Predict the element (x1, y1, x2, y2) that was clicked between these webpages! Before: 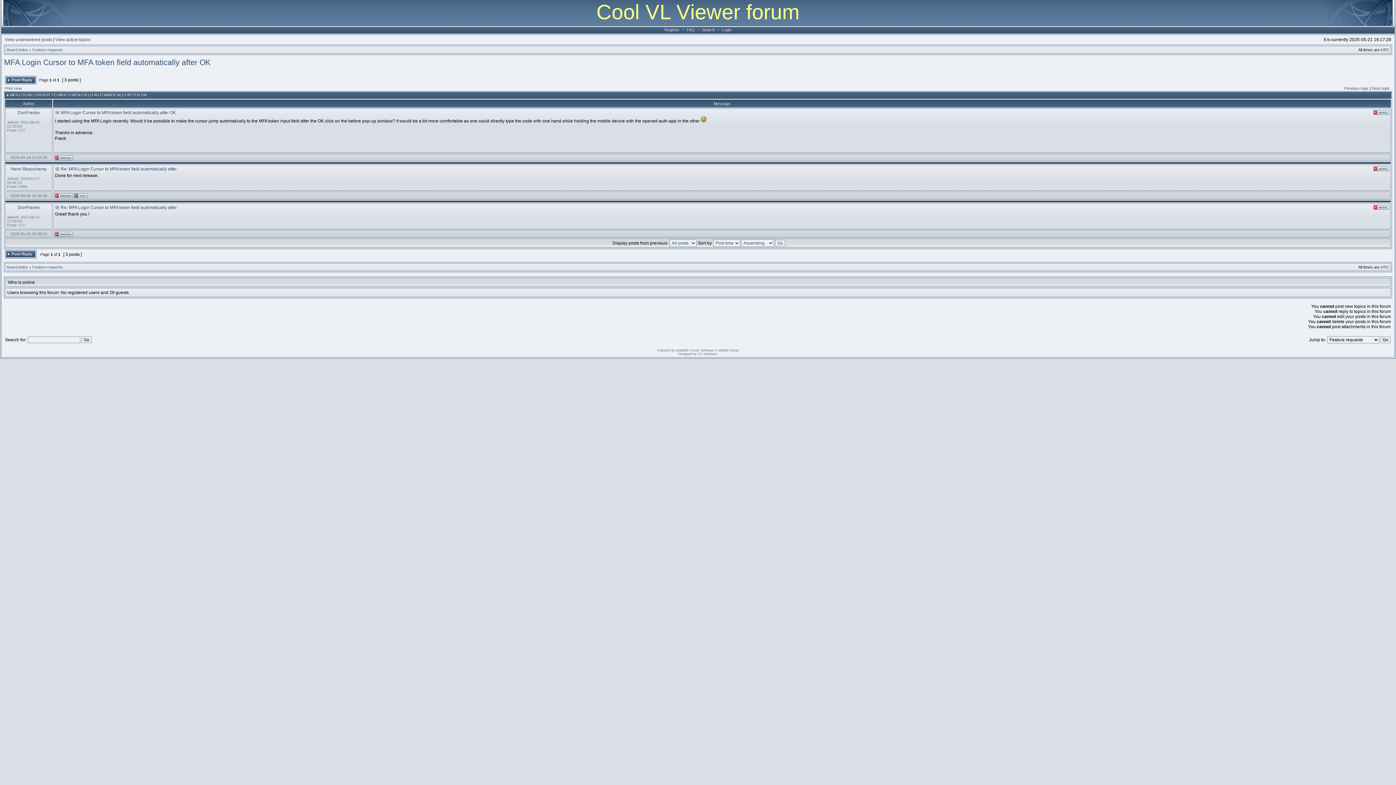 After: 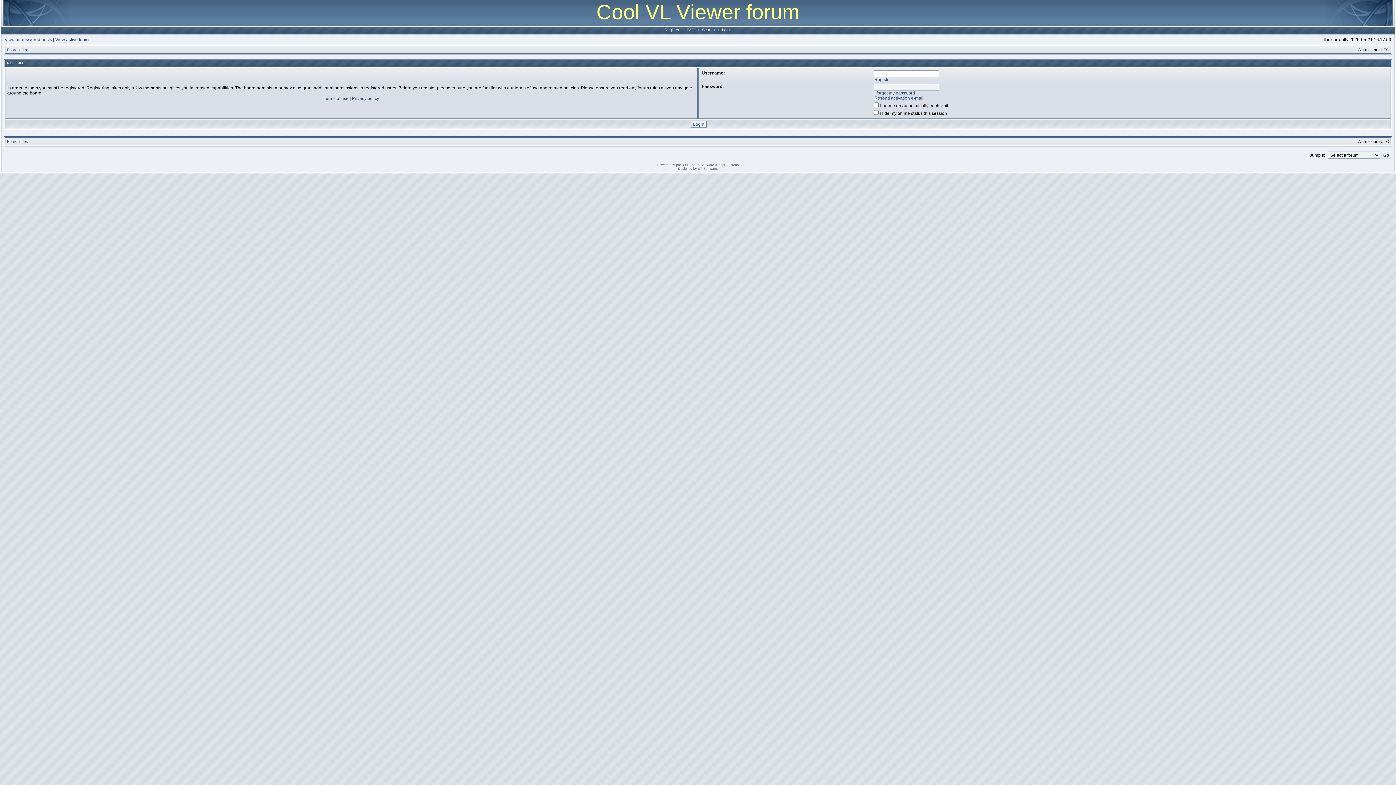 Action: bbox: (720, 27, 733, 32) label: Login